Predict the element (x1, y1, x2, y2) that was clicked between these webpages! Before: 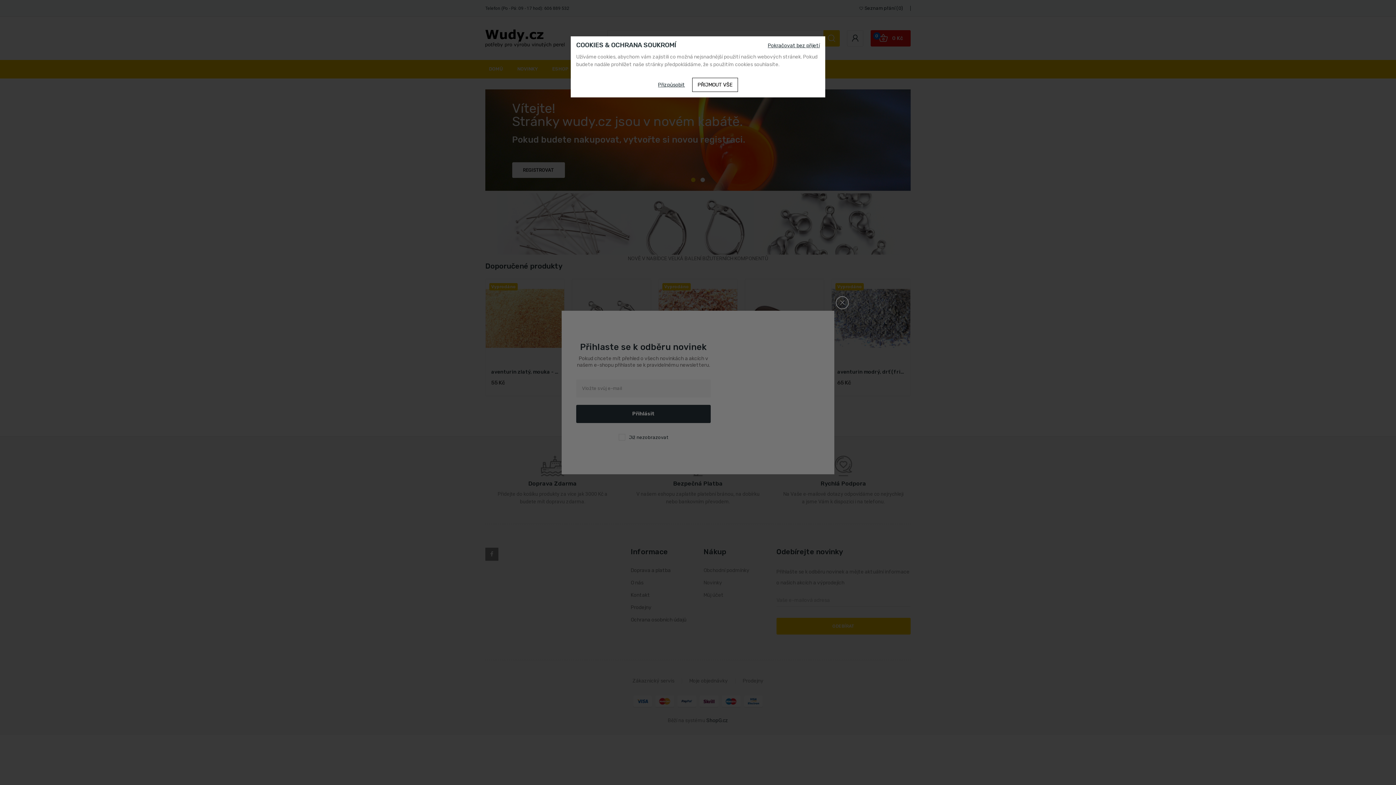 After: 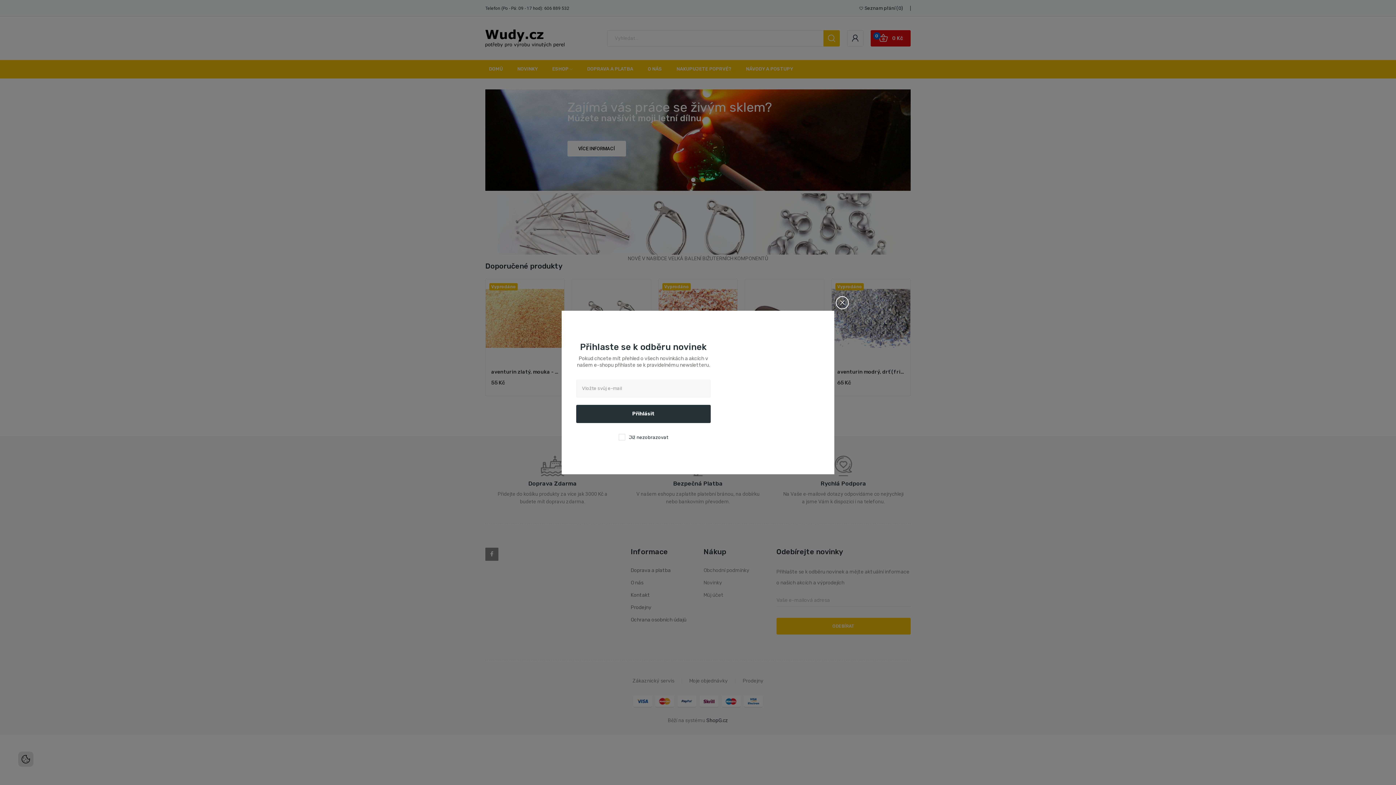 Action: bbox: (768, 41, 820, 49) label: Pokračovat bez přijetí